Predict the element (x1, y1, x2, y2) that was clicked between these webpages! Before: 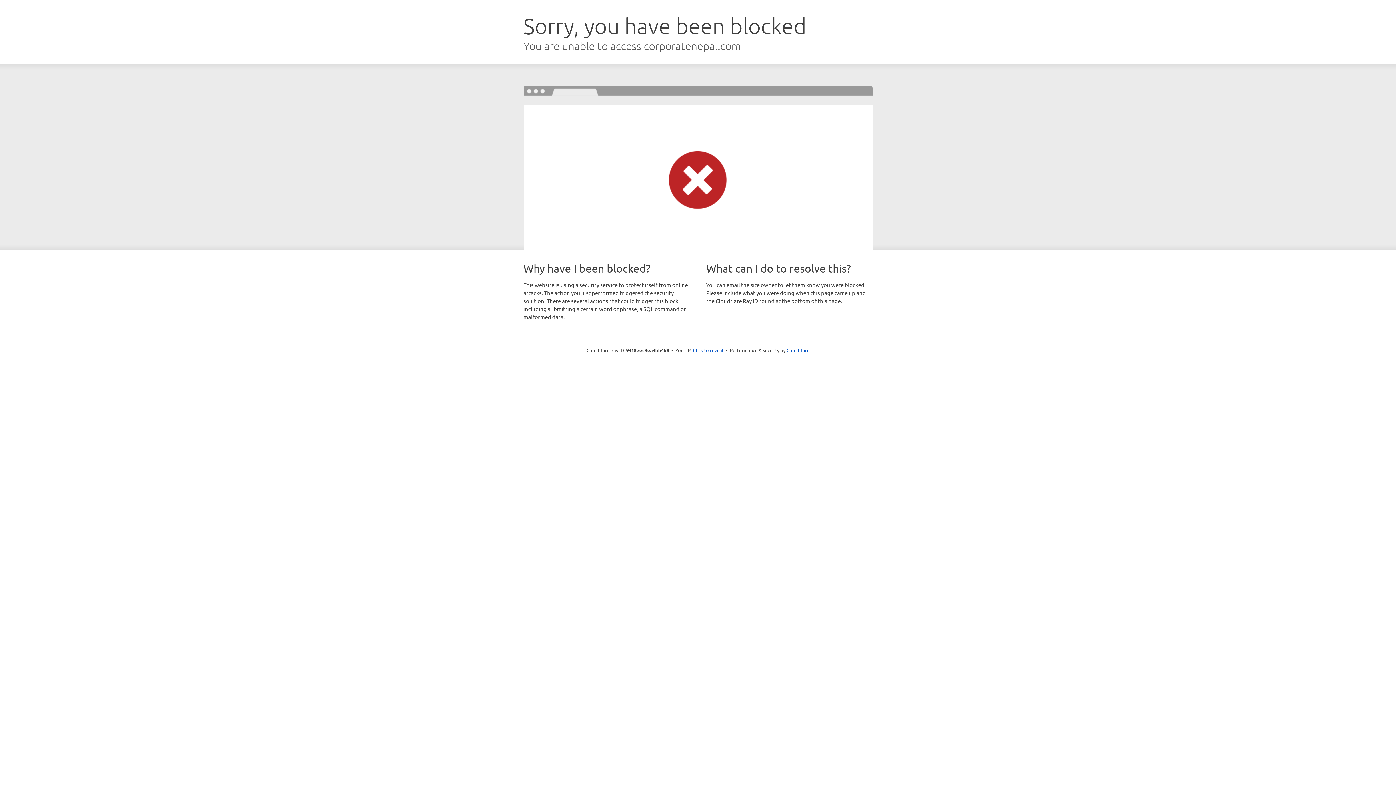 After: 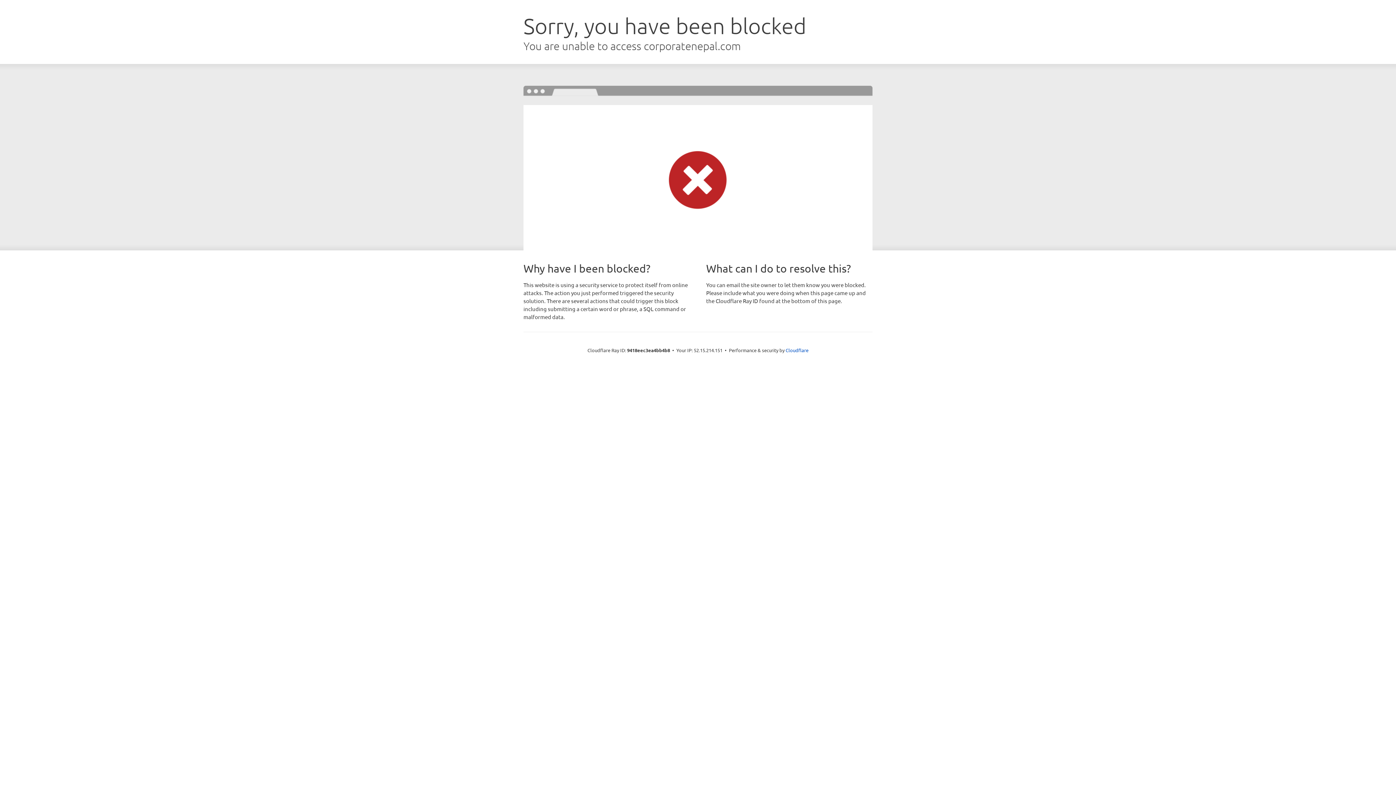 Action: bbox: (693, 346, 723, 353) label: Click to reveal